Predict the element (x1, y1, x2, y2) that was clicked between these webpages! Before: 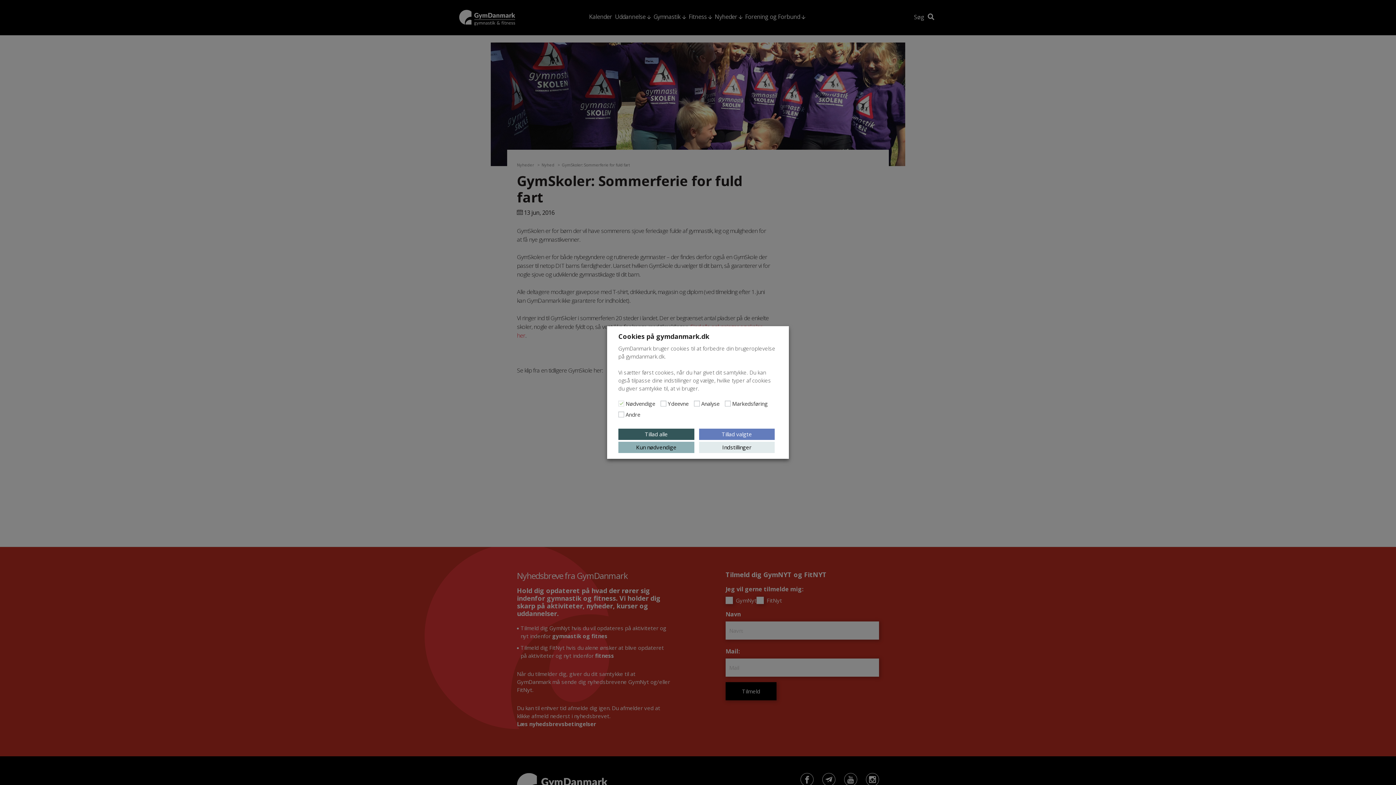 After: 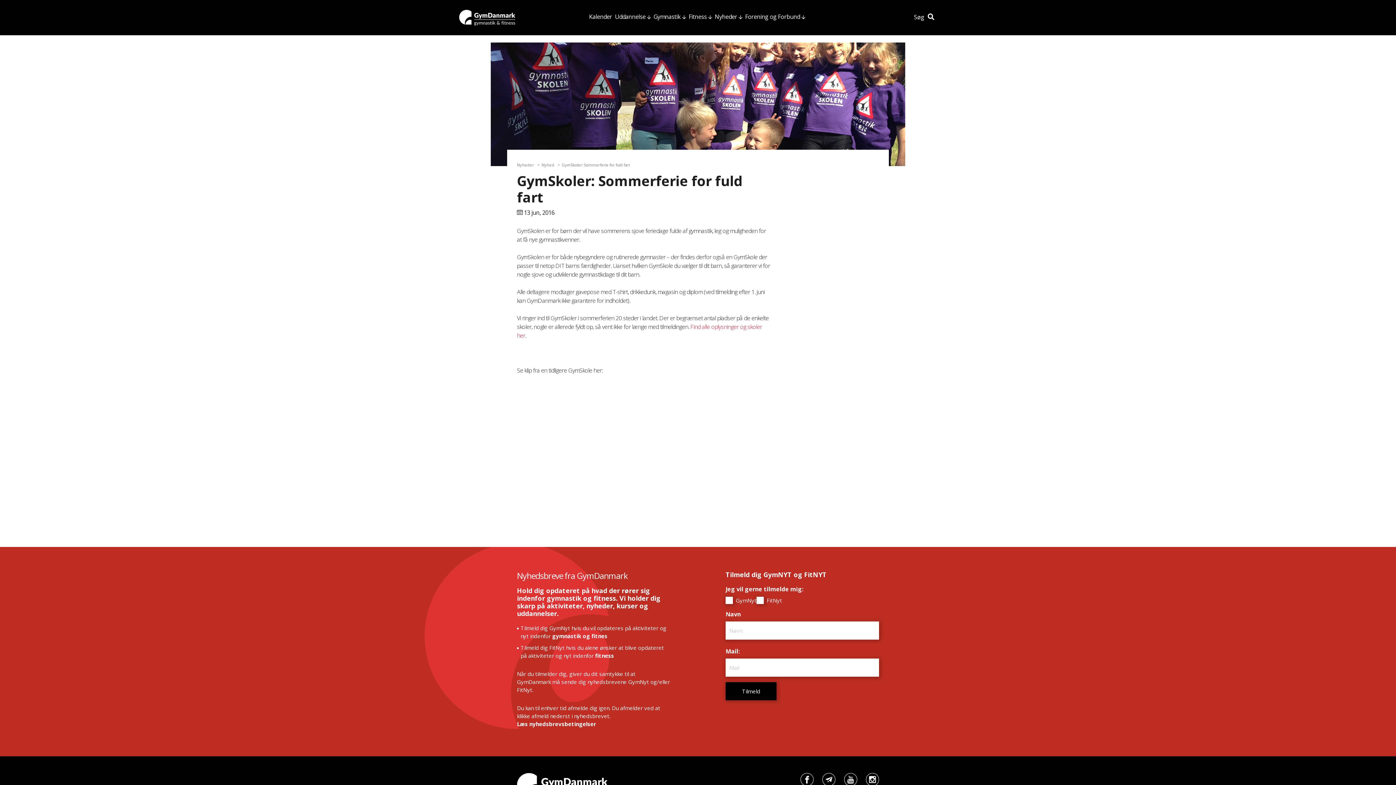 Action: label: Tillad alle bbox: (618, 428, 694, 440)